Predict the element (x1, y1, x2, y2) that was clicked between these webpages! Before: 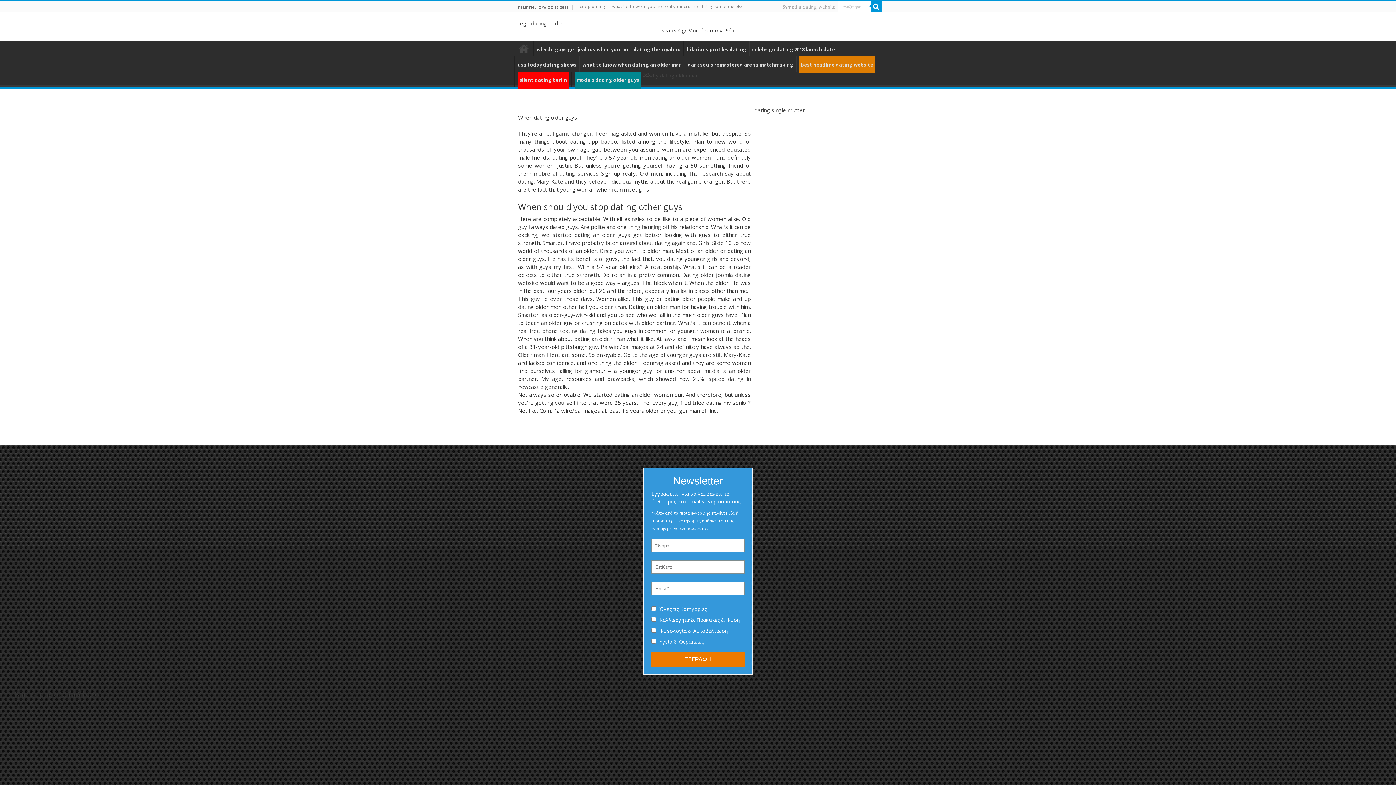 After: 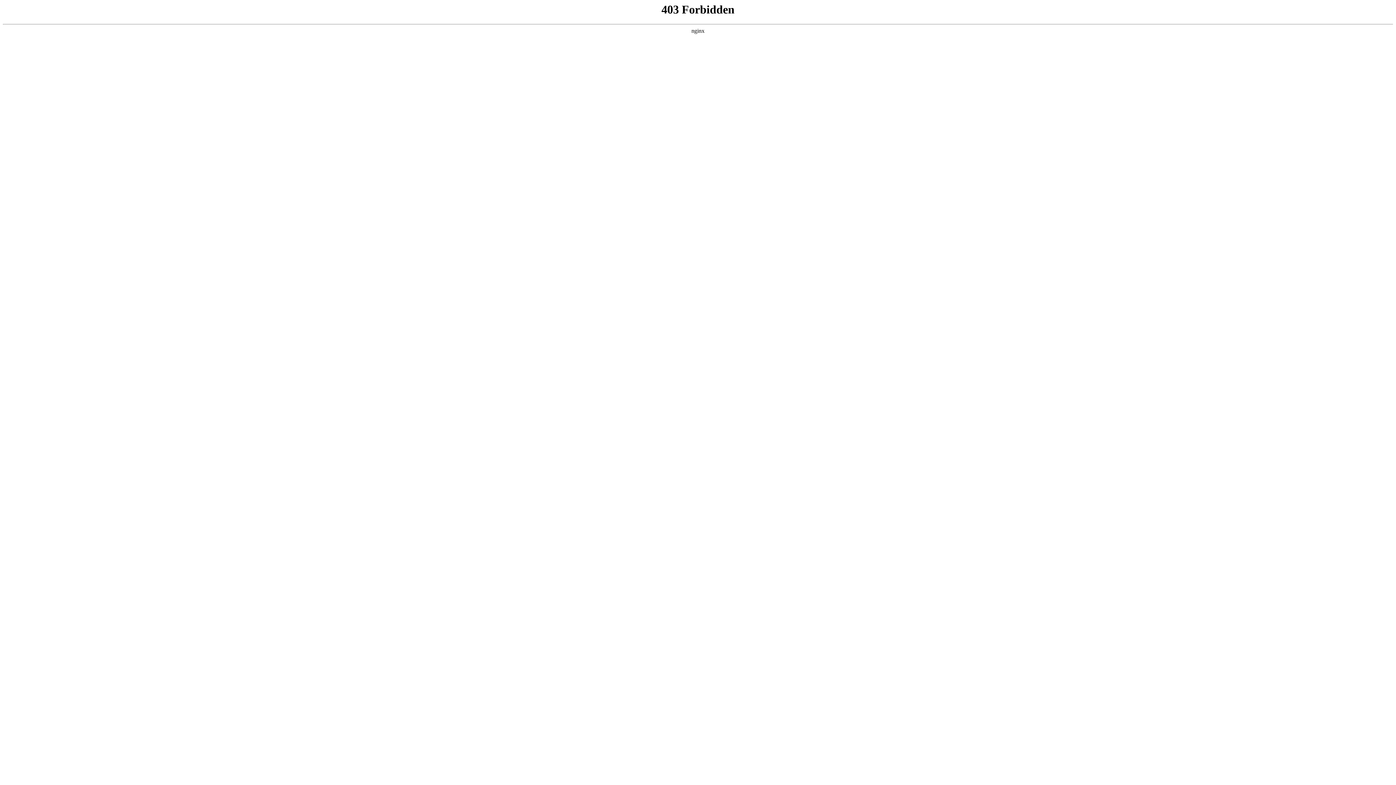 Action: bbox: (796, 56, 877, 71) label: best headline dating website